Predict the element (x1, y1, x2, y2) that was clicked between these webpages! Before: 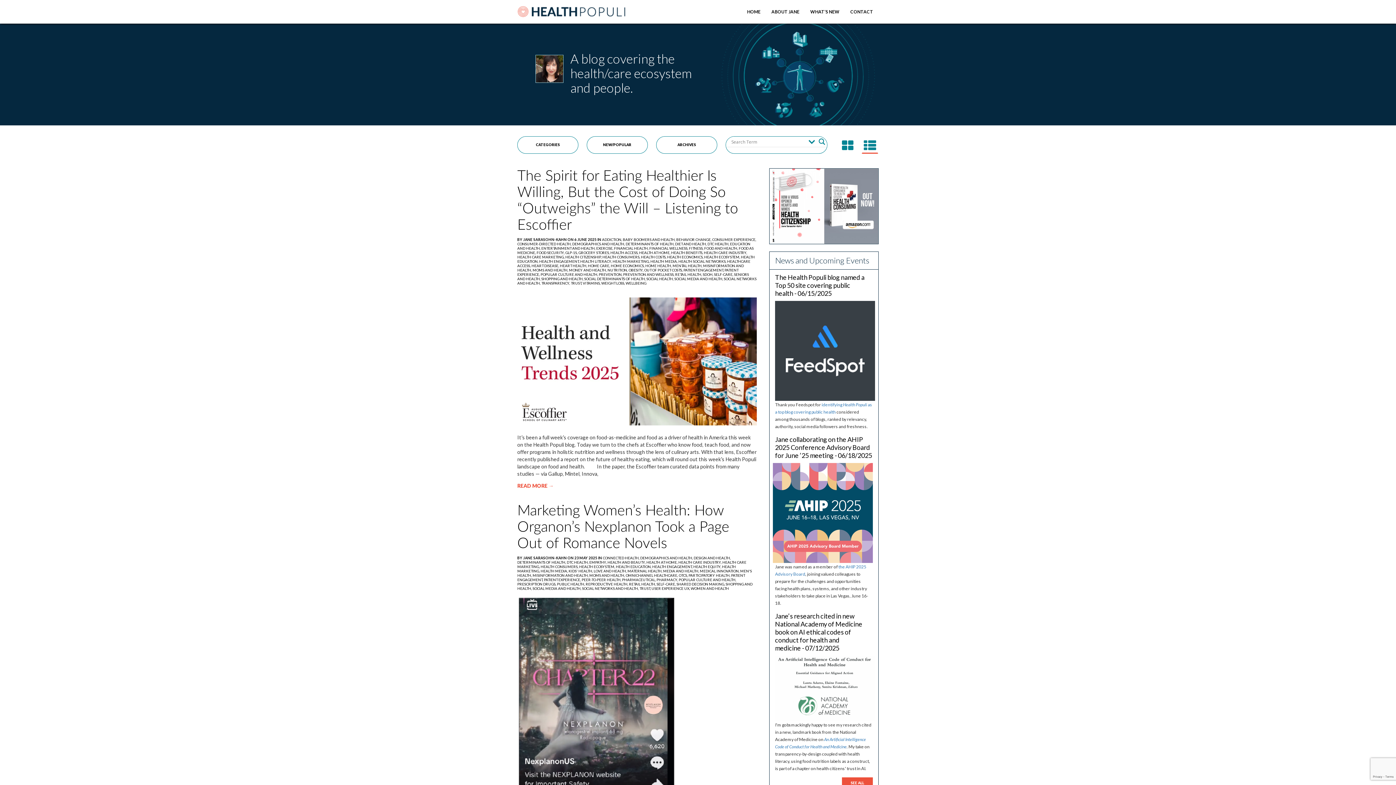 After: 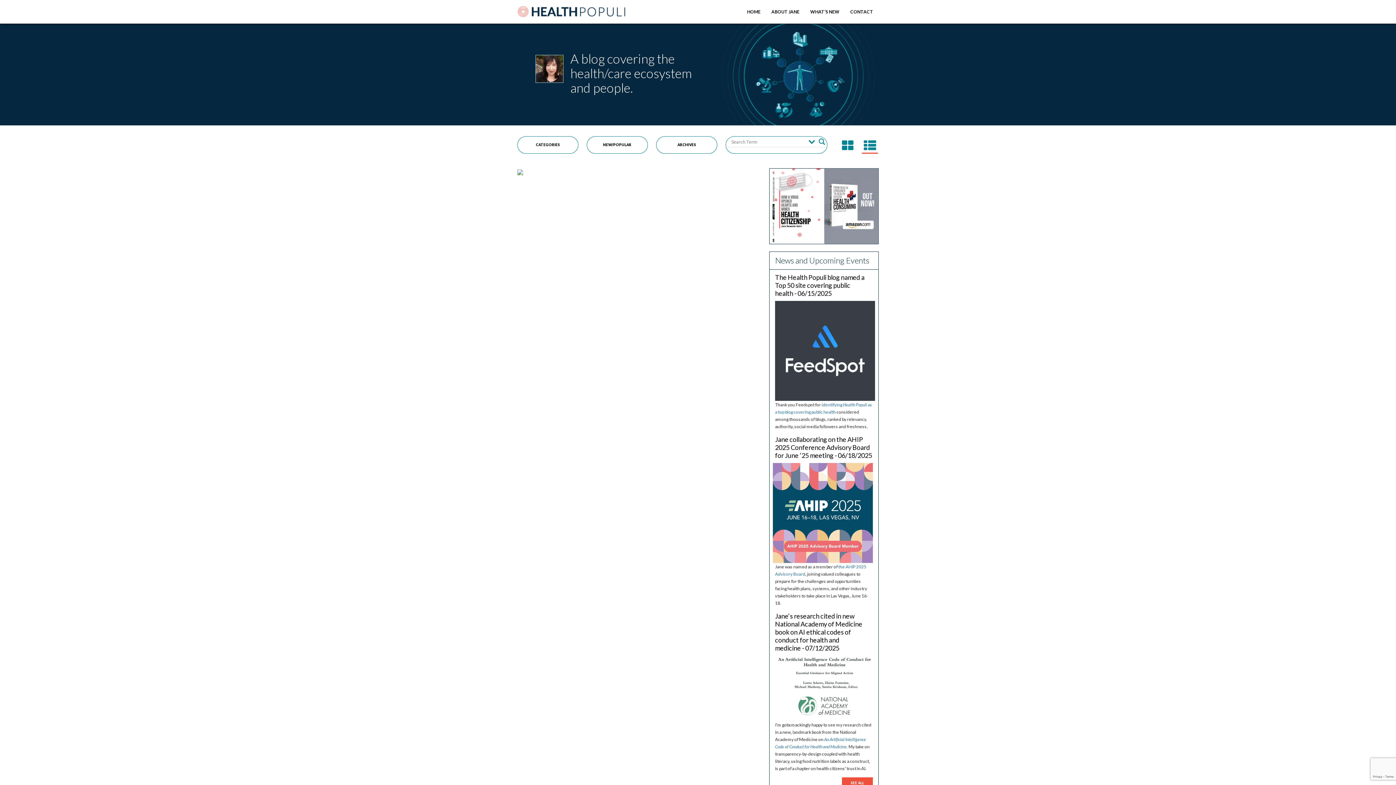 Action: label: TRUST,  bbox: (570, 281, 582, 285)